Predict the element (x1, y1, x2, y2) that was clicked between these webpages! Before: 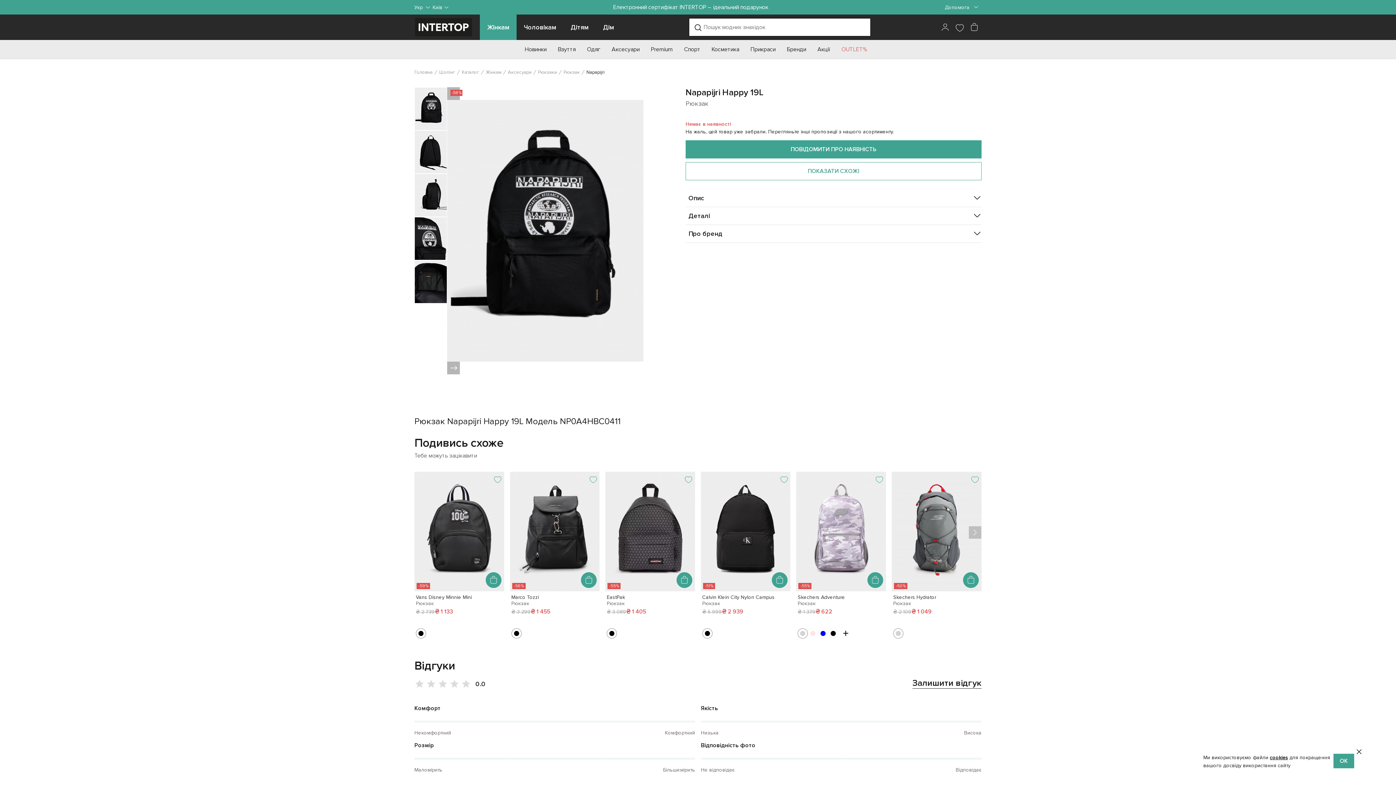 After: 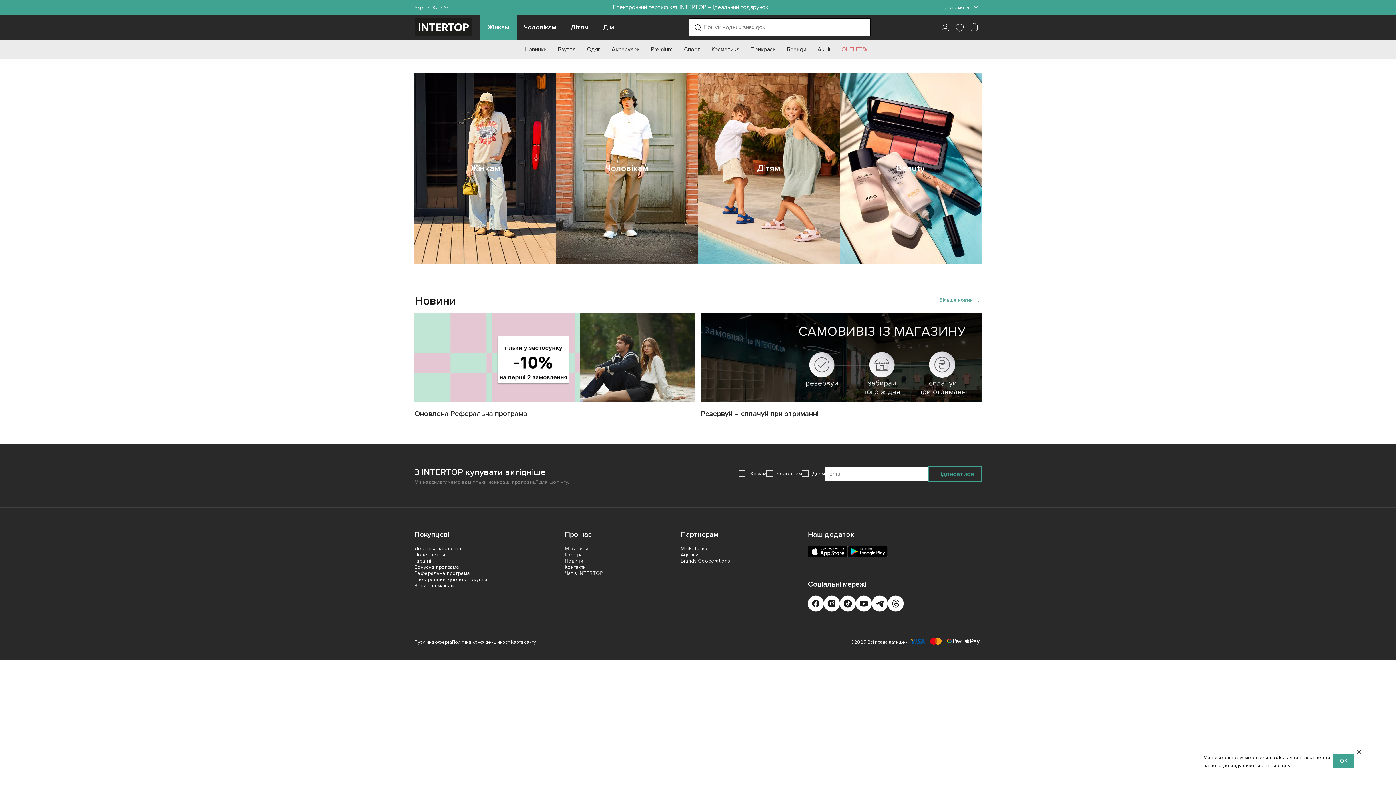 Action: bbox: (414, 69, 432, 75) label: Головна